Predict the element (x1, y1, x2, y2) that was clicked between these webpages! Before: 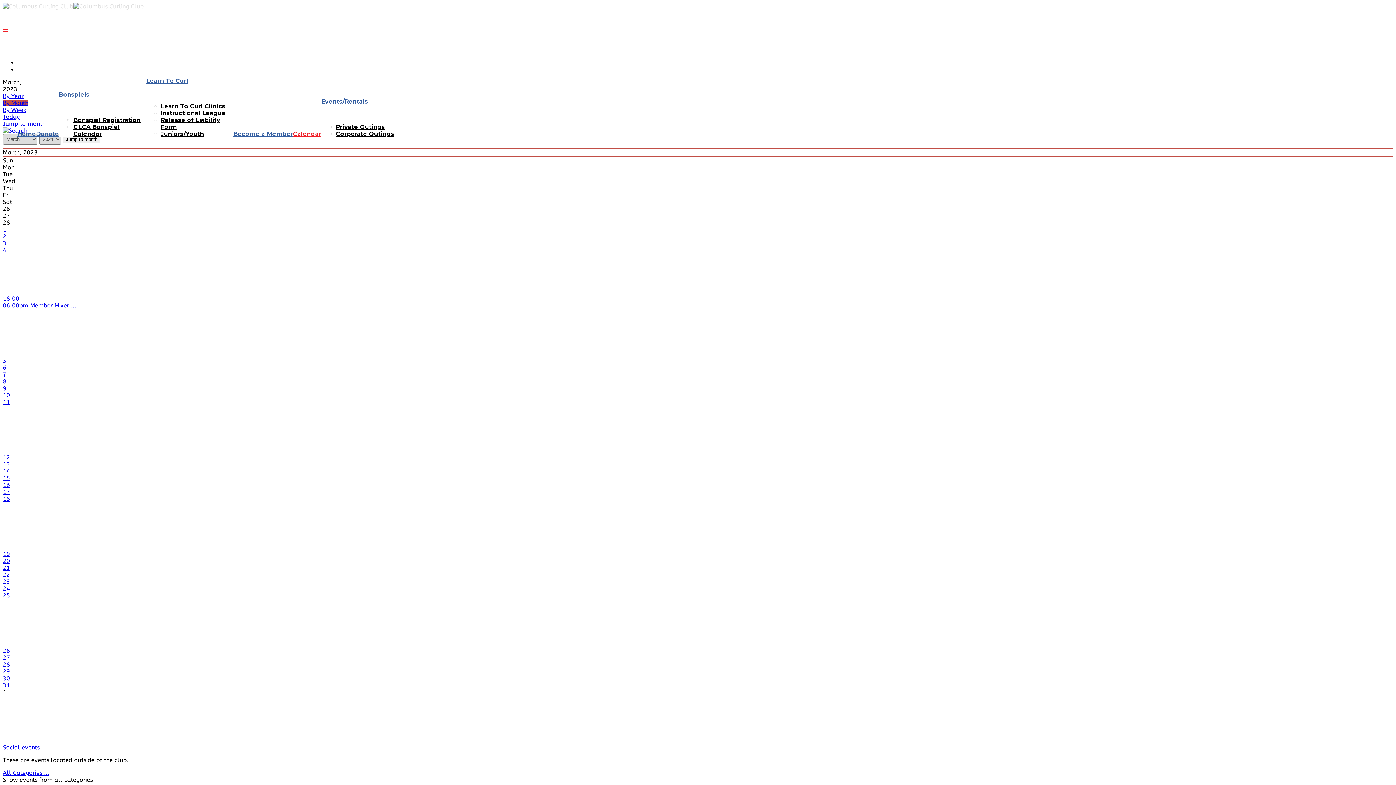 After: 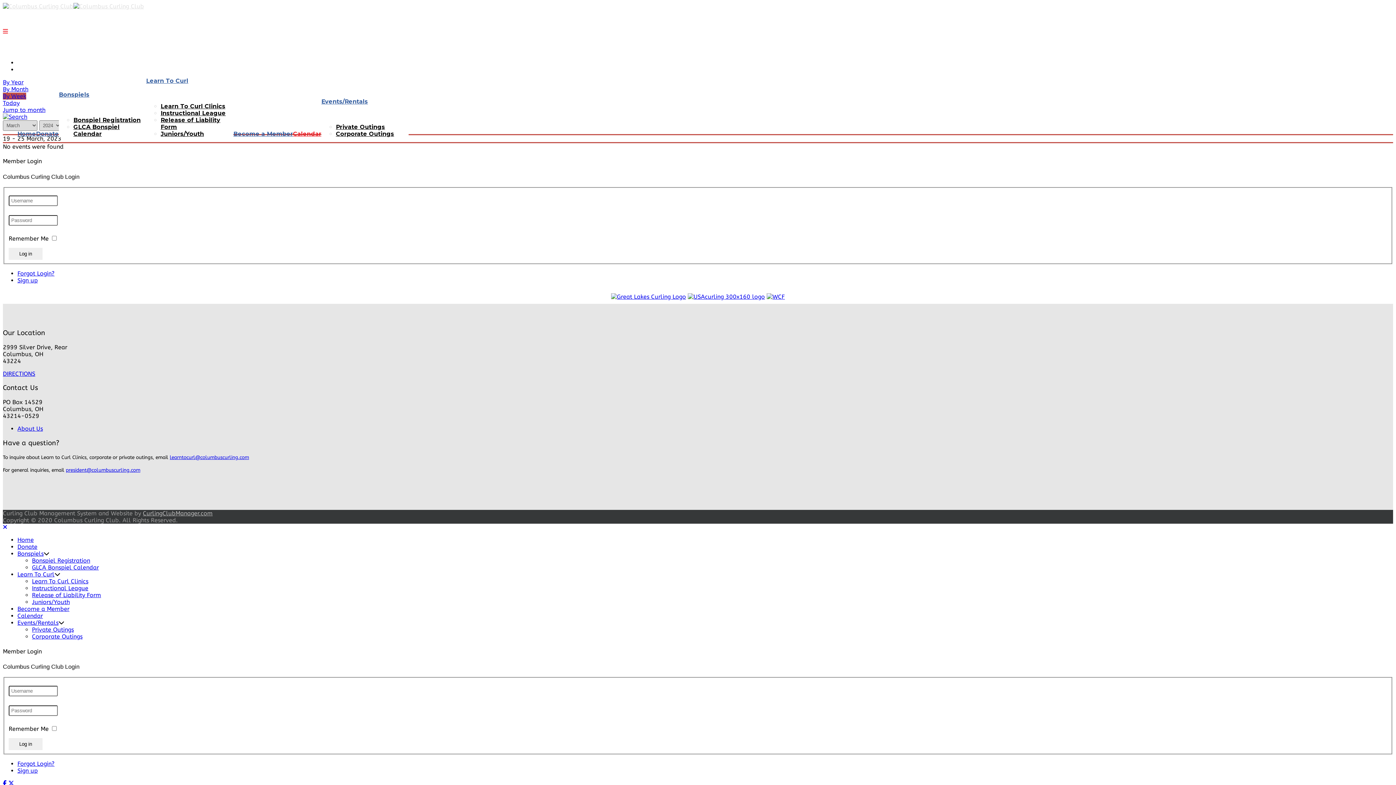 Action: bbox: (2, 106, 26, 113) label: By Week